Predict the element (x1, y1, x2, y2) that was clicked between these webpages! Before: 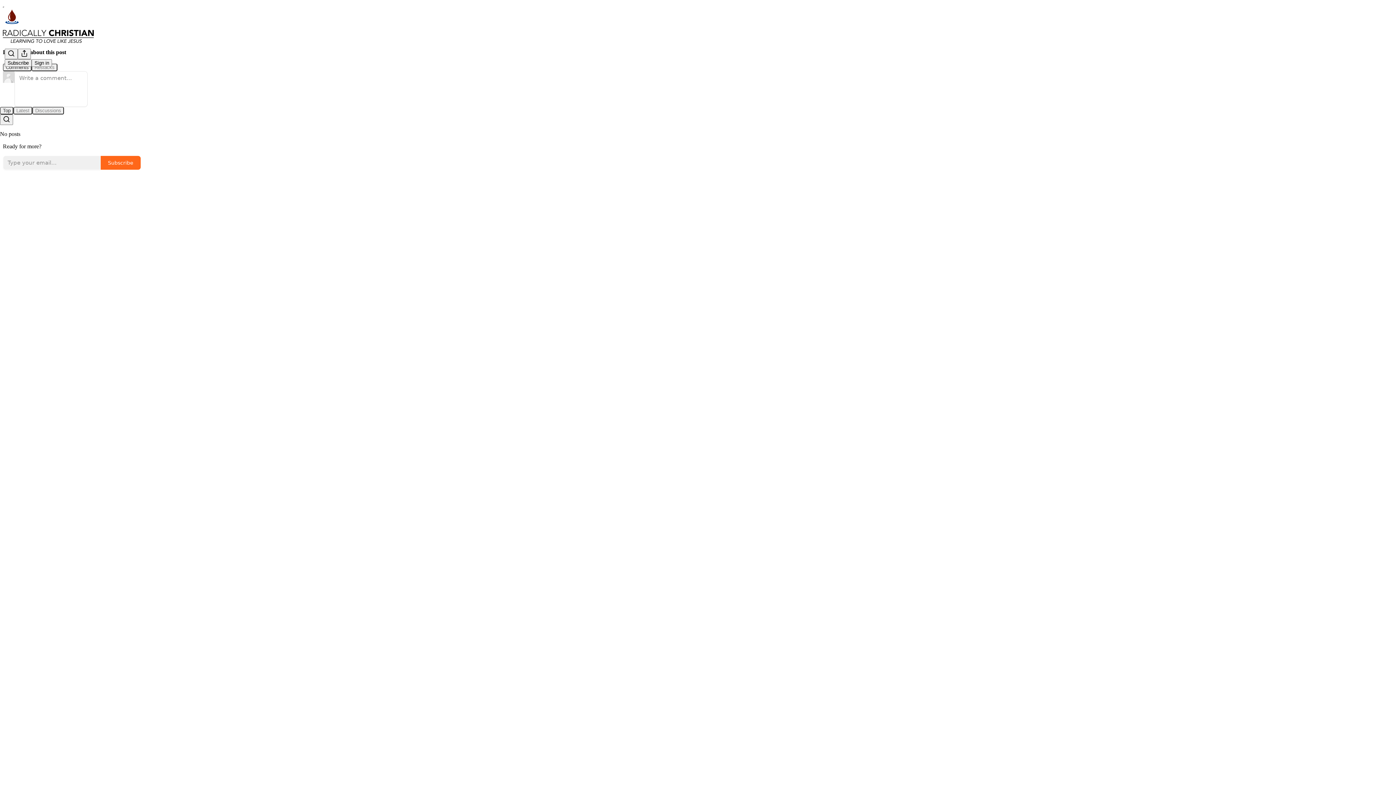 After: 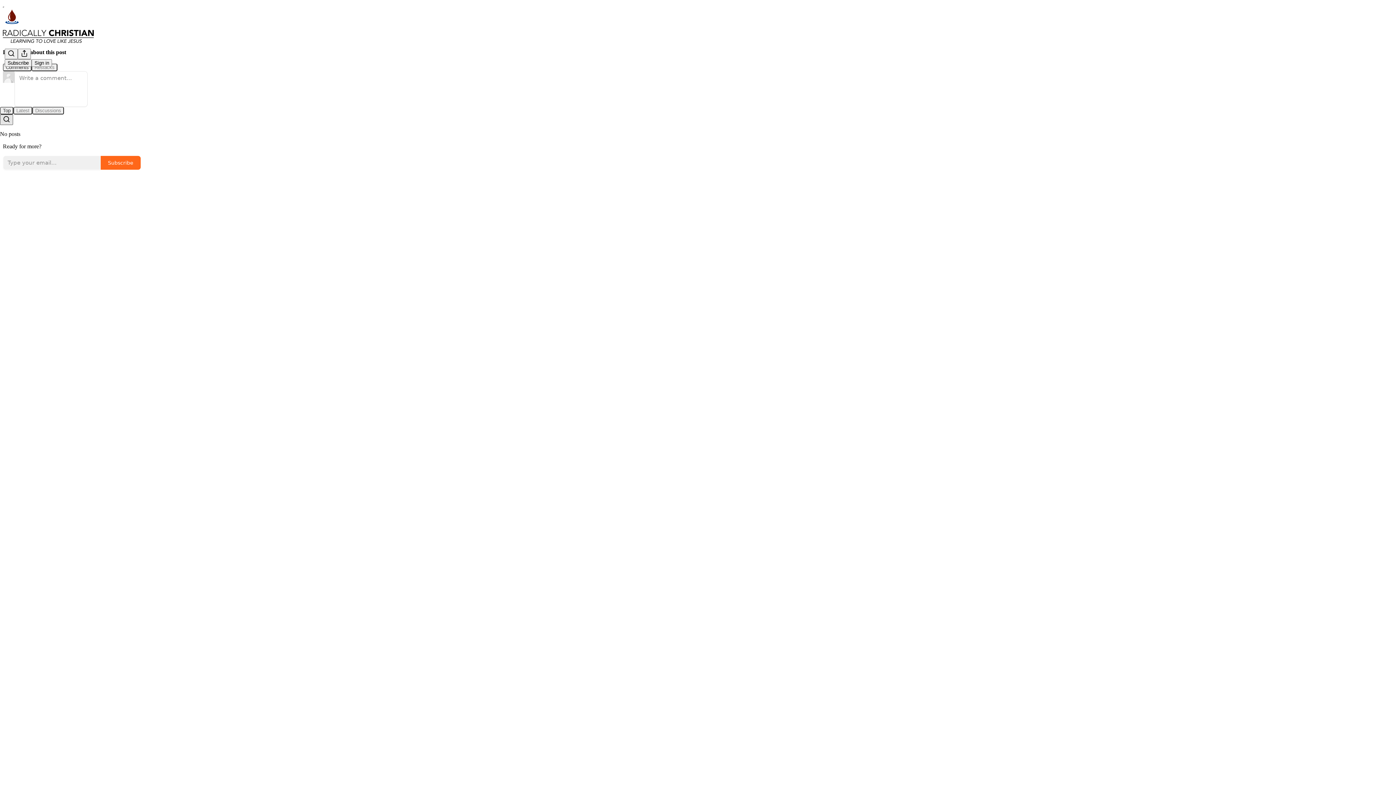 Action: label: Search bbox: (0, 114, 13, 124)